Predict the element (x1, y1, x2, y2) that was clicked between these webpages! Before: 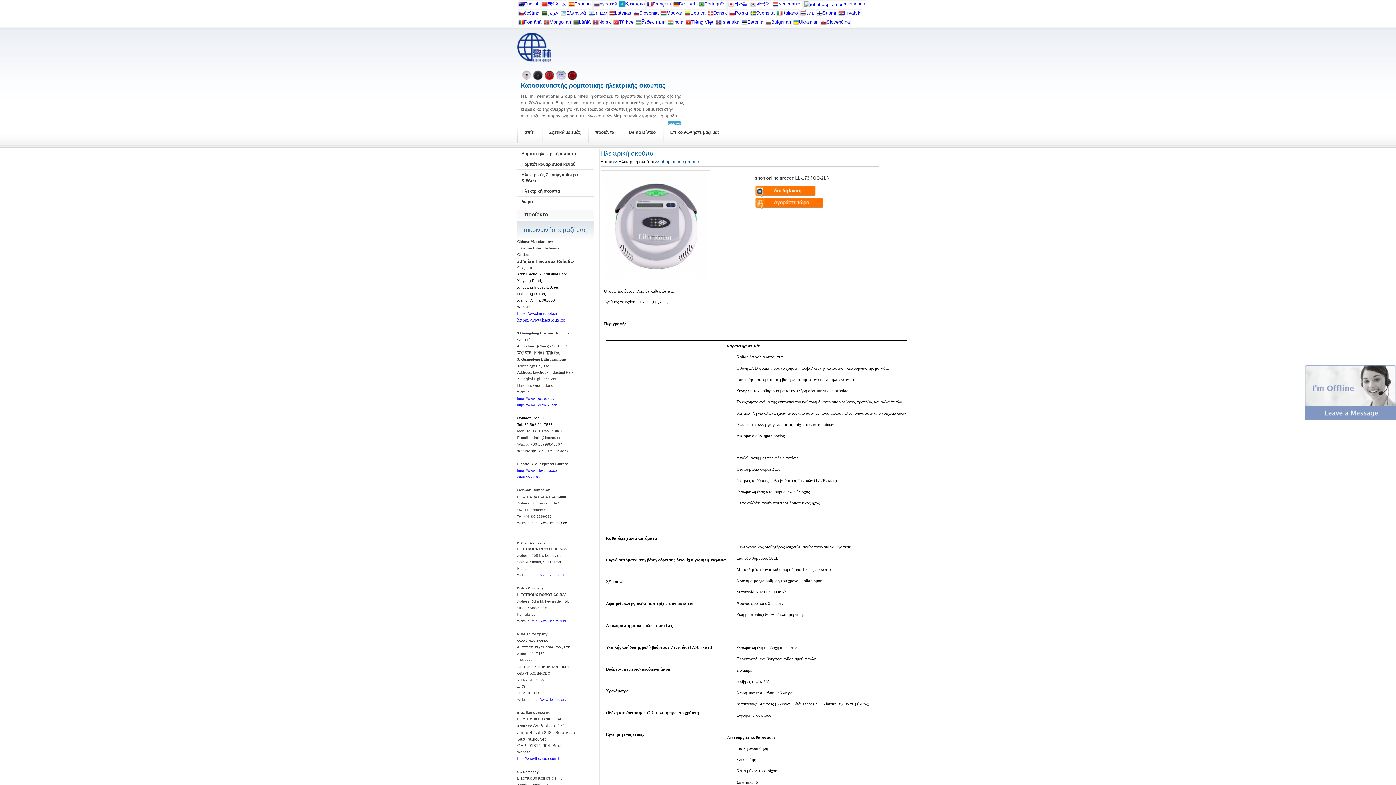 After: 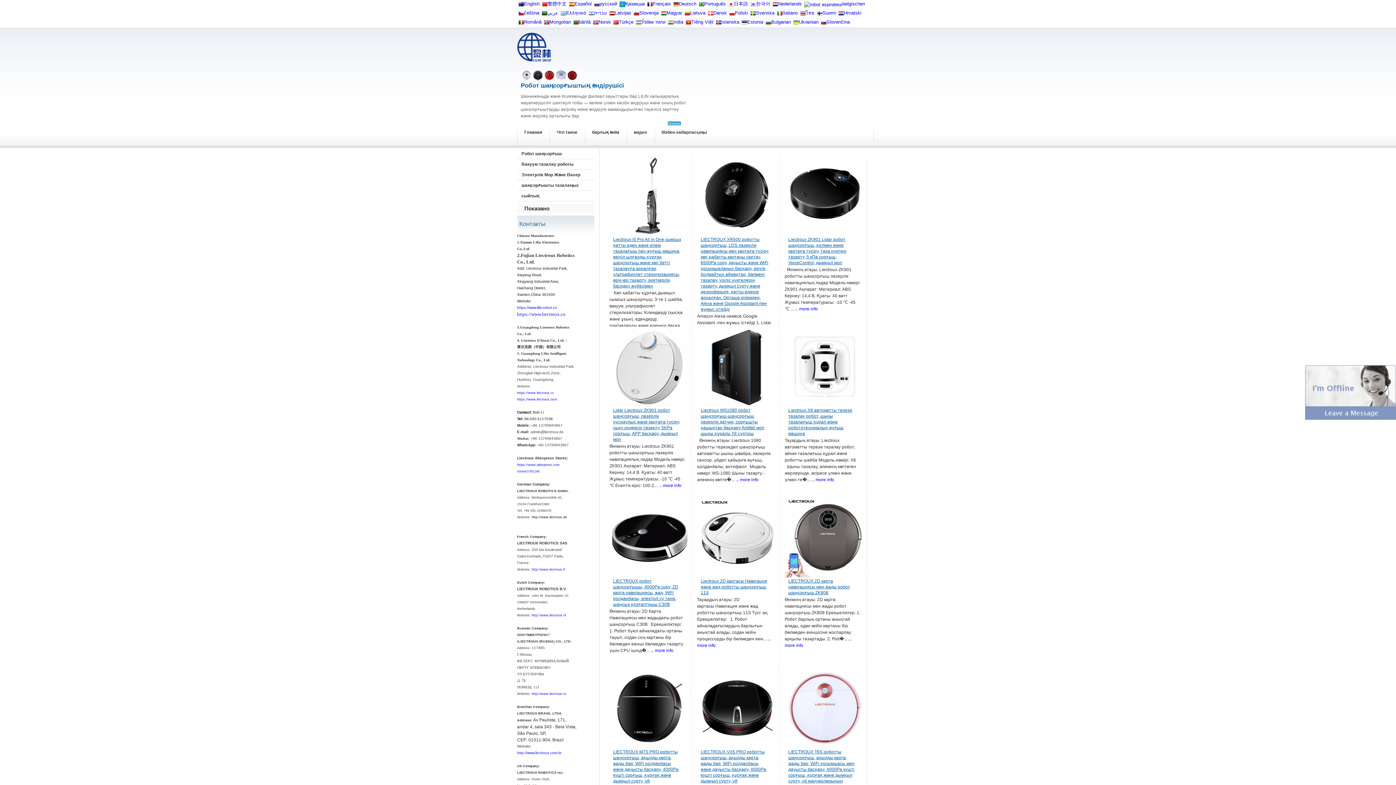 Action: bbox: (619, 2, 625, 8)